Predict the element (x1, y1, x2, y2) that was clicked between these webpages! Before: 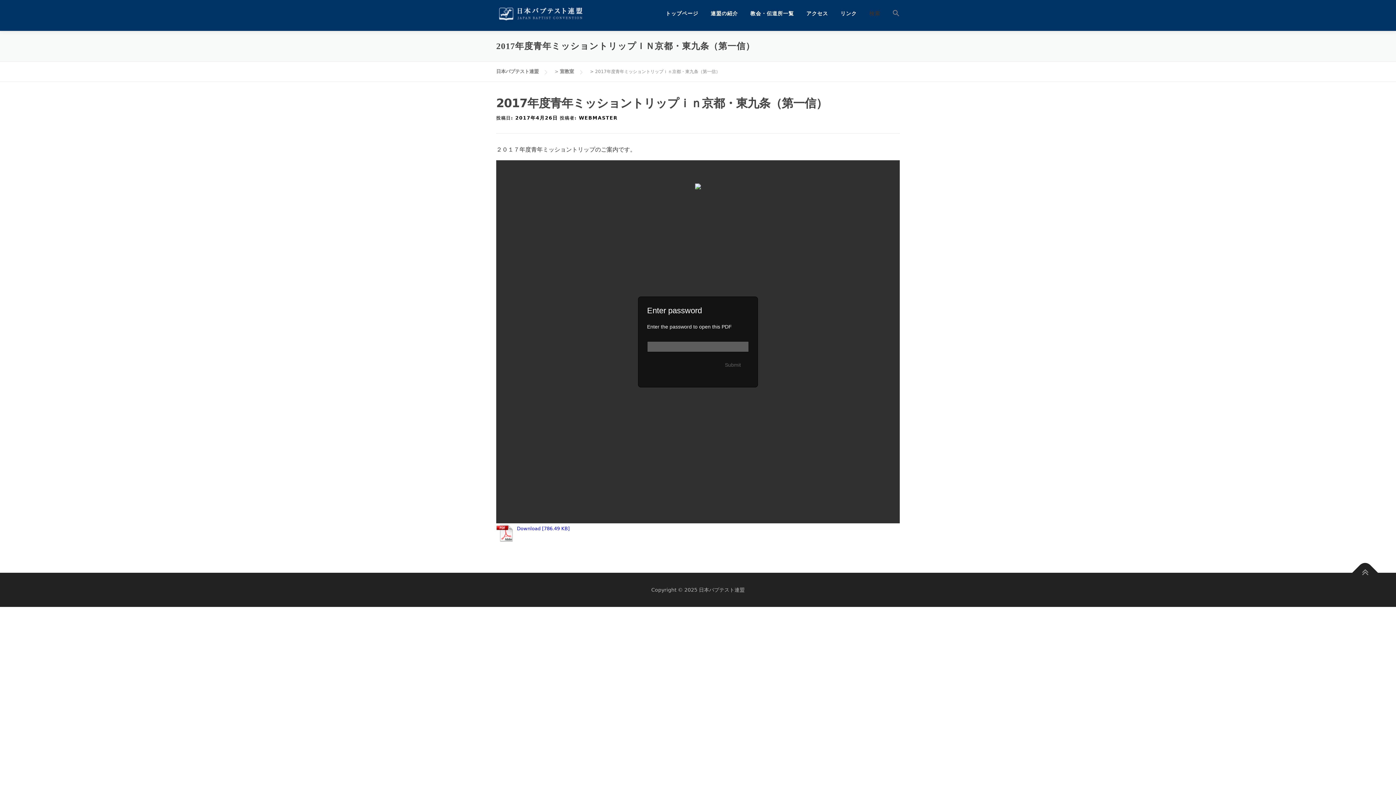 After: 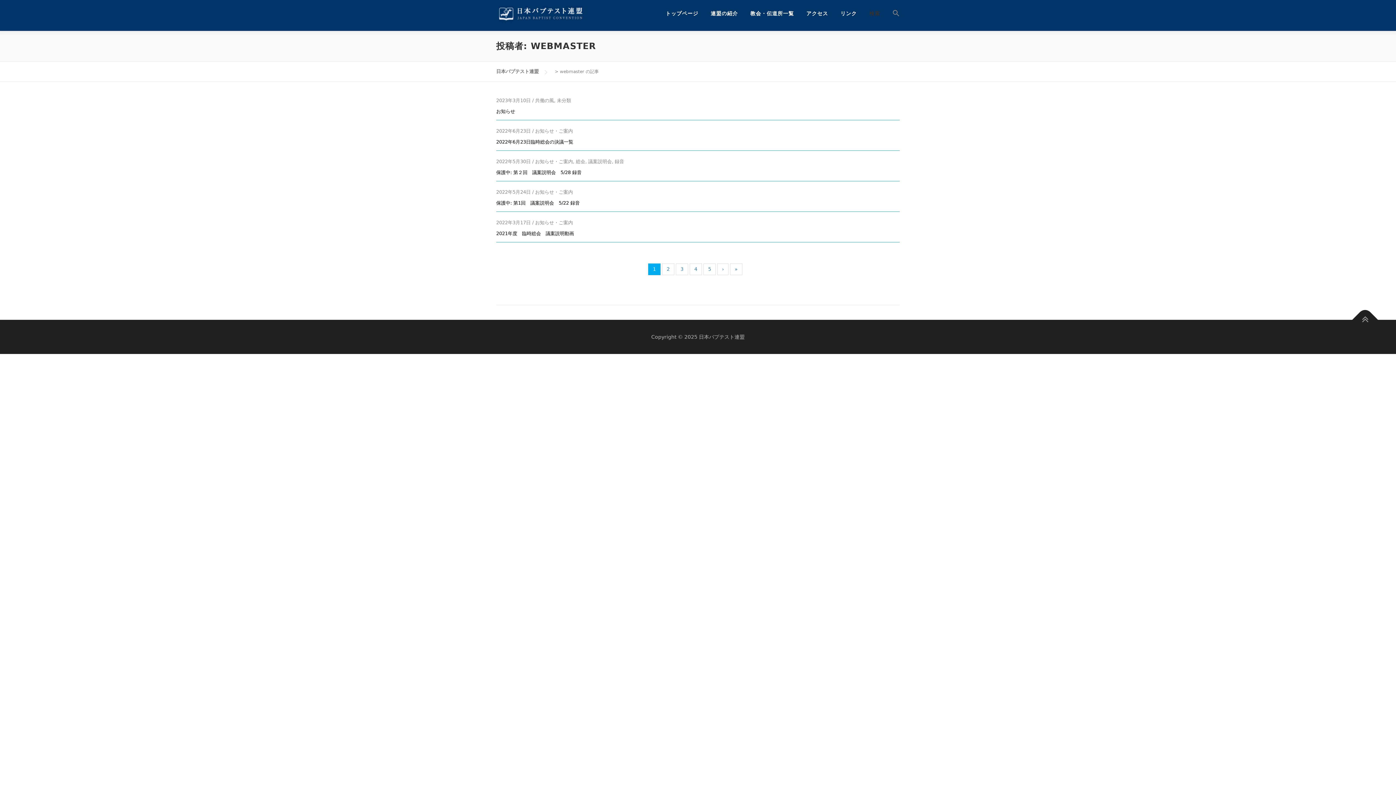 Action: bbox: (579, 115, 617, 120) label: WEBMASTER